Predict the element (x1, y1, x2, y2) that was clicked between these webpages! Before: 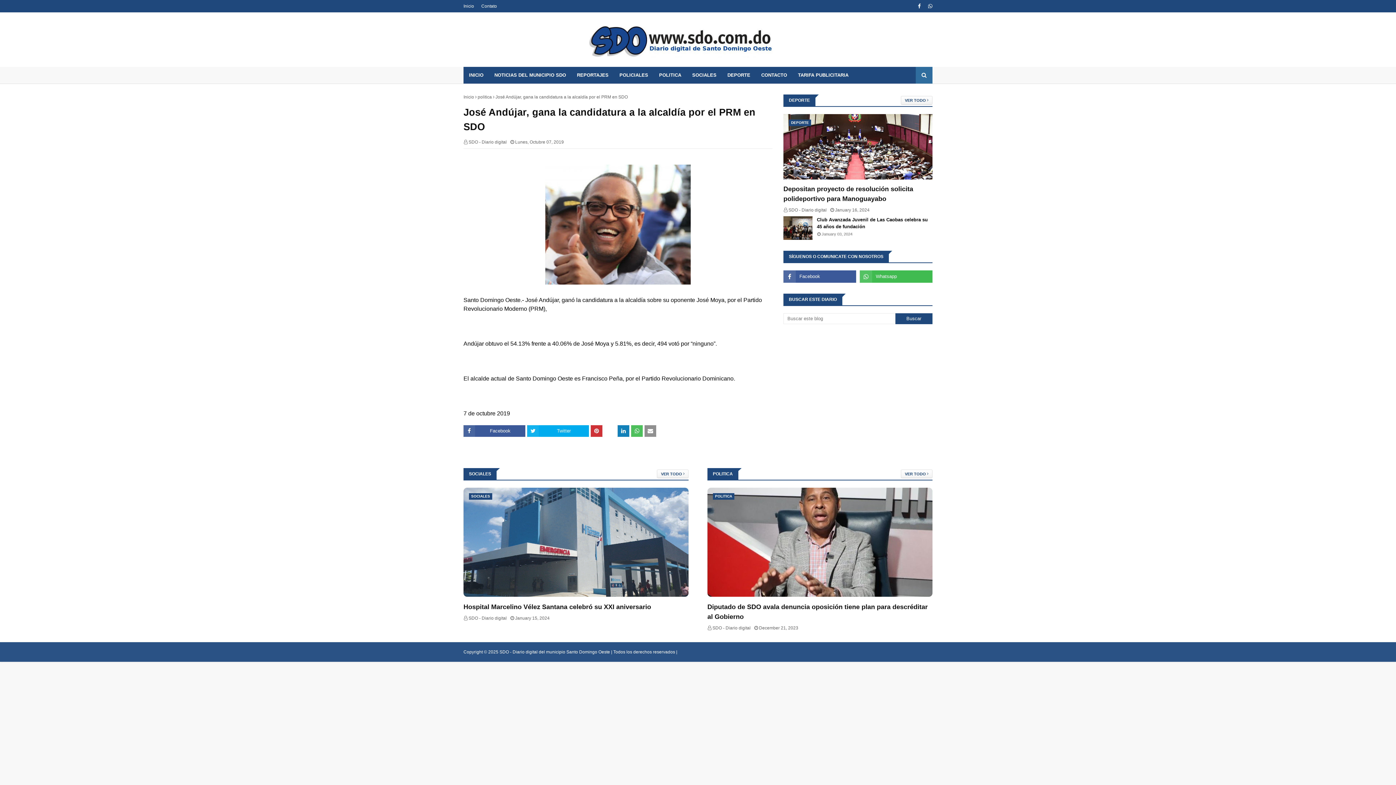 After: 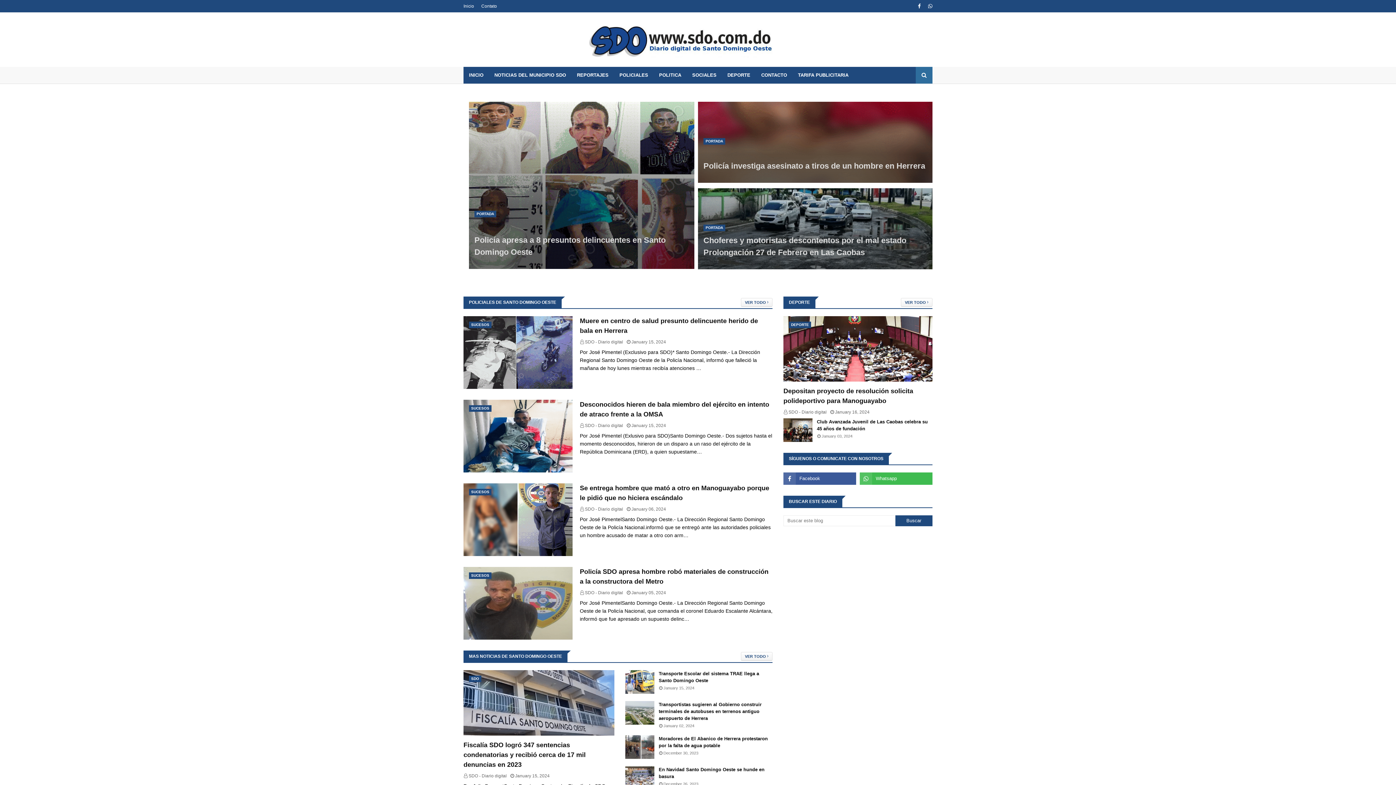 Action: bbox: (463, 0, 476, 12) label: Inicio